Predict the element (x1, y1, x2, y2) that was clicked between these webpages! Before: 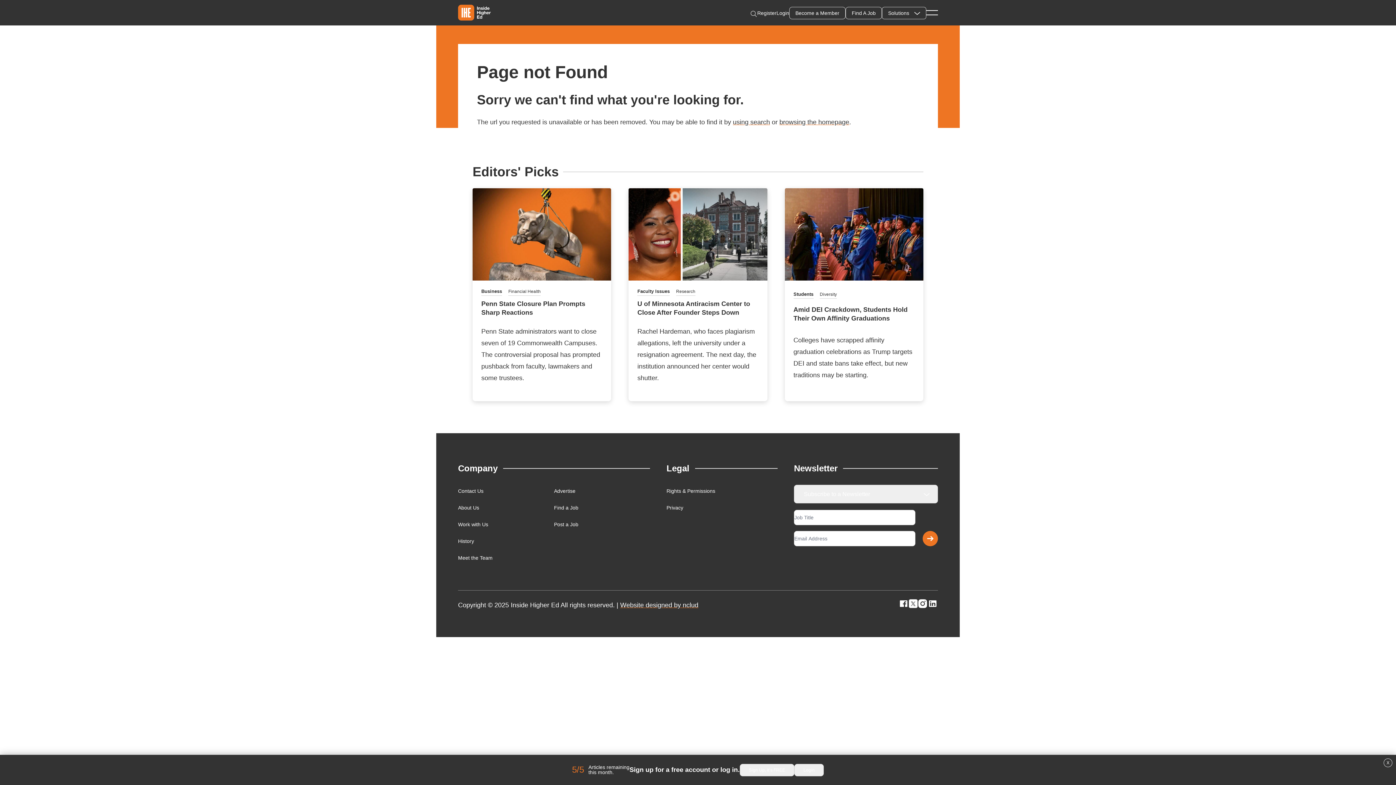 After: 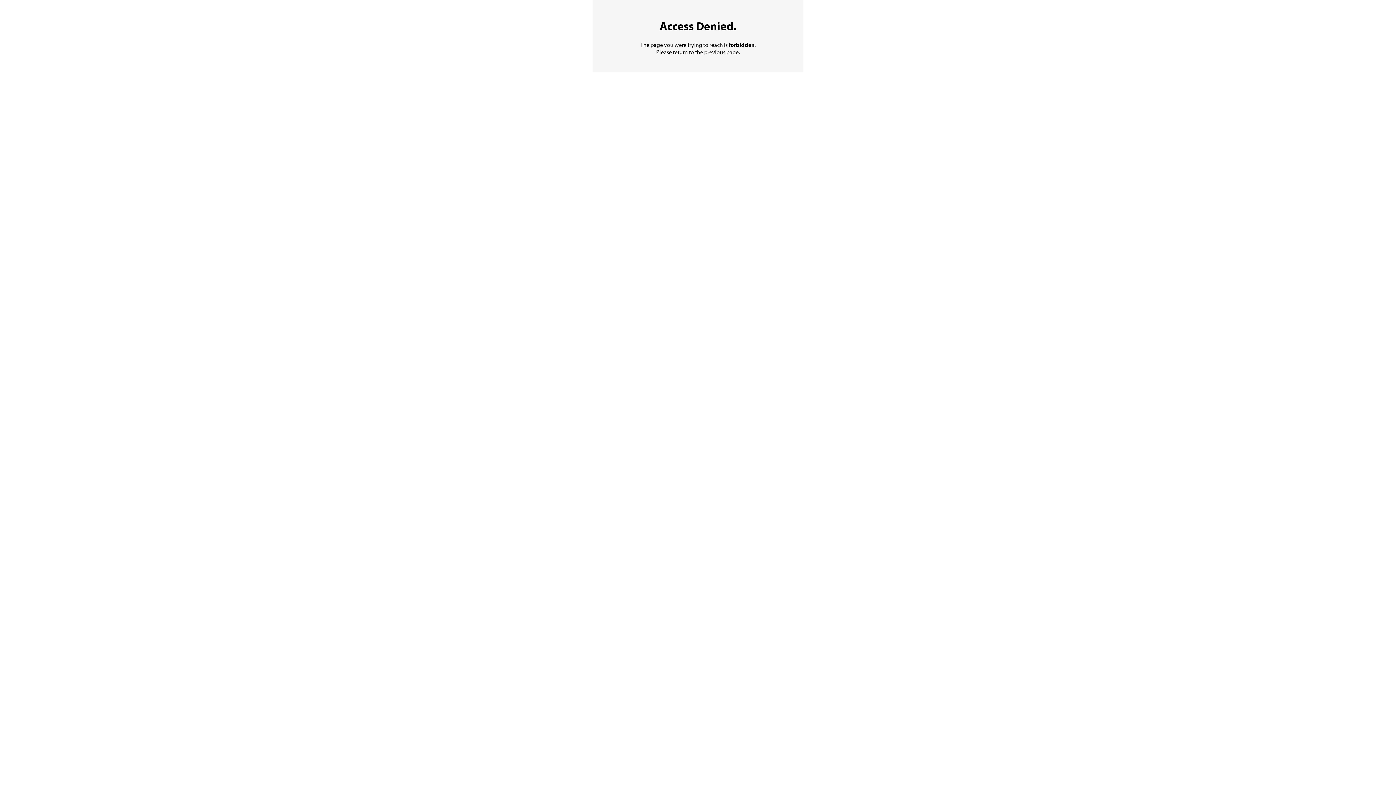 Action: bbox: (845, 6, 882, 19) label: Find A Job